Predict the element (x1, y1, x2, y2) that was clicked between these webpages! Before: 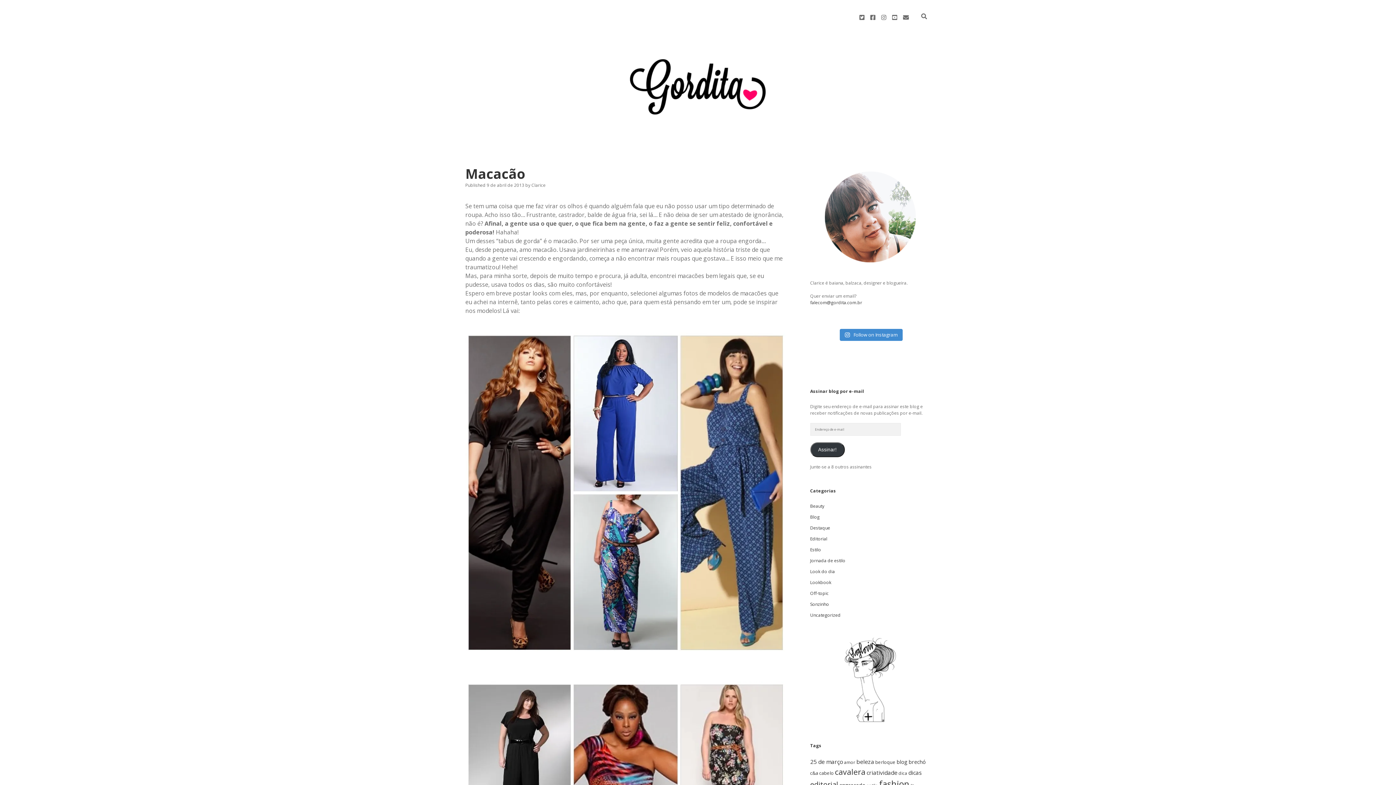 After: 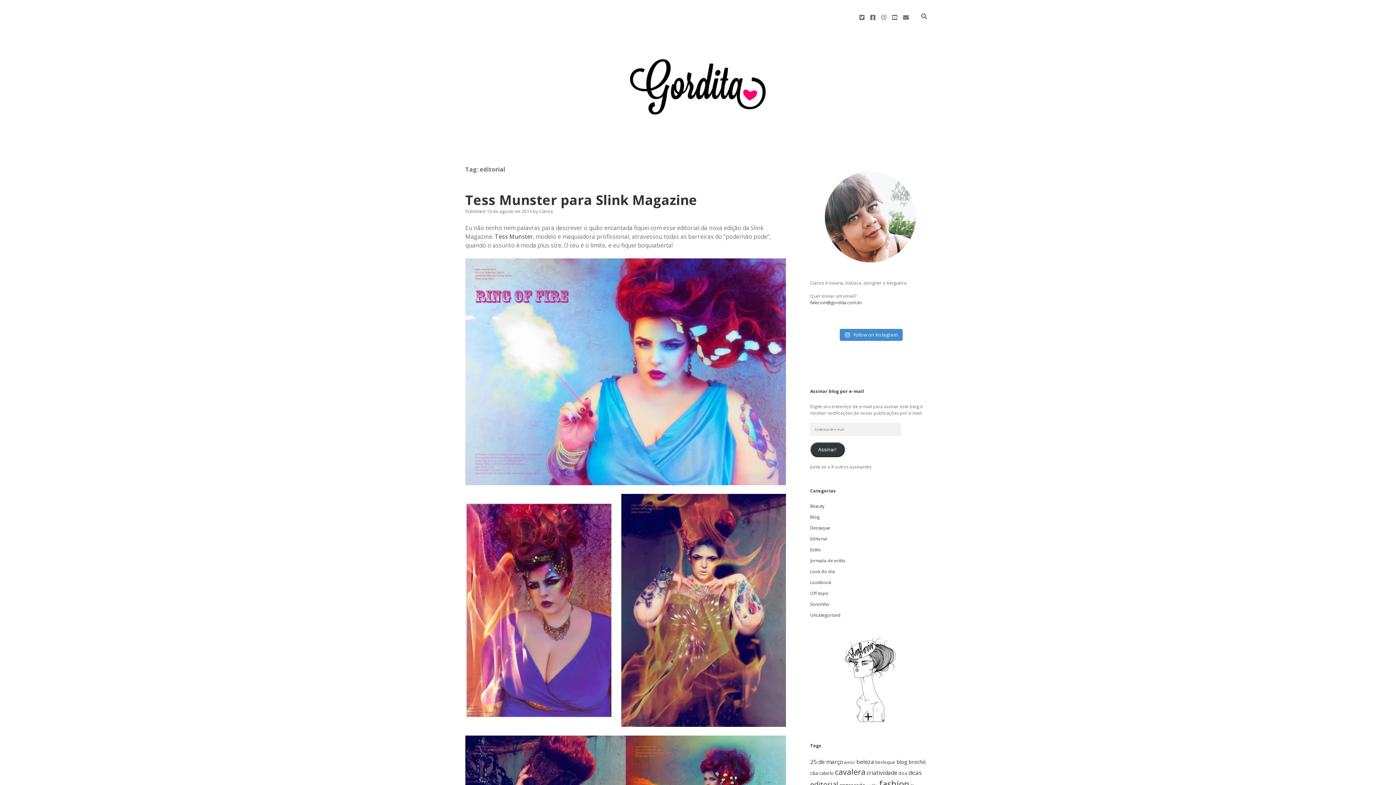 Action: label: editorial (19 itens) bbox: (810, 780, 838, 789)